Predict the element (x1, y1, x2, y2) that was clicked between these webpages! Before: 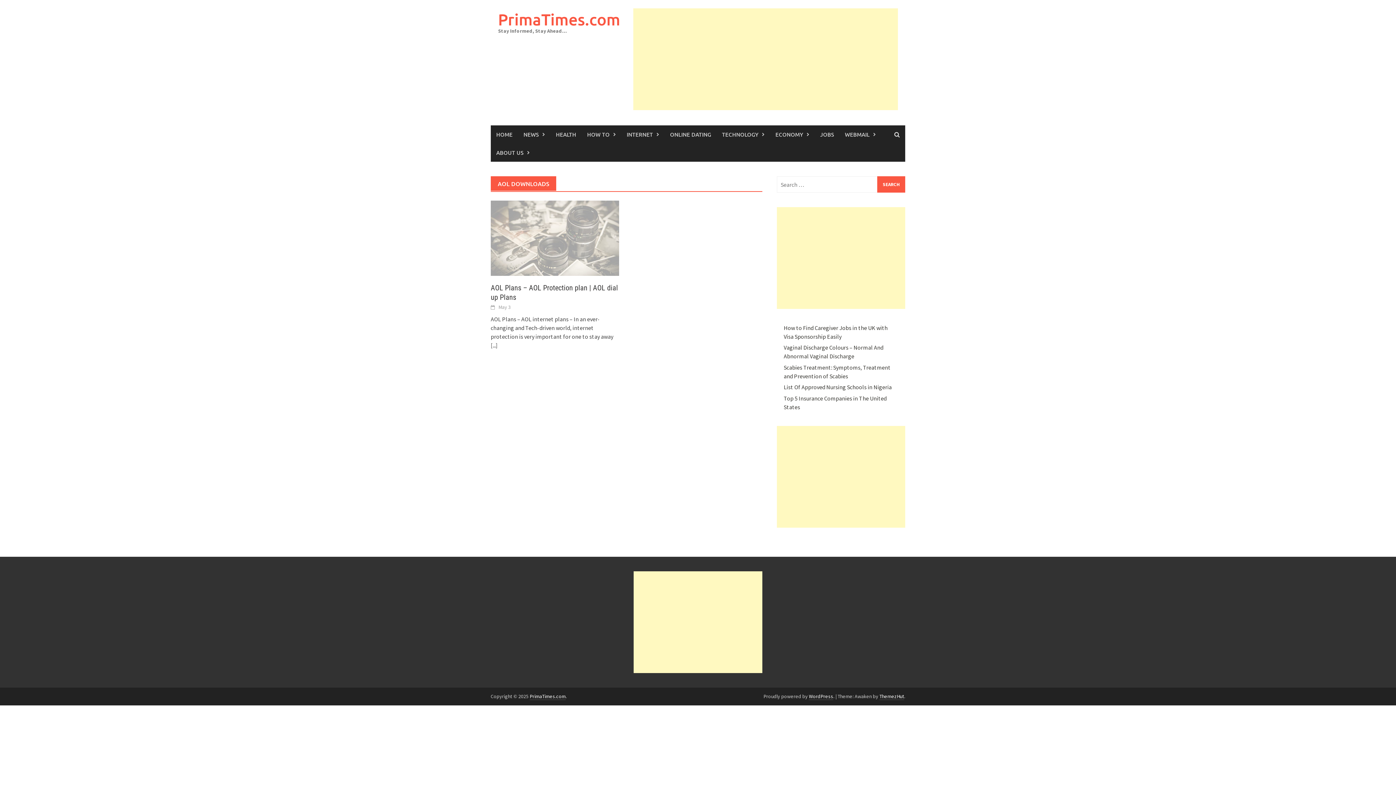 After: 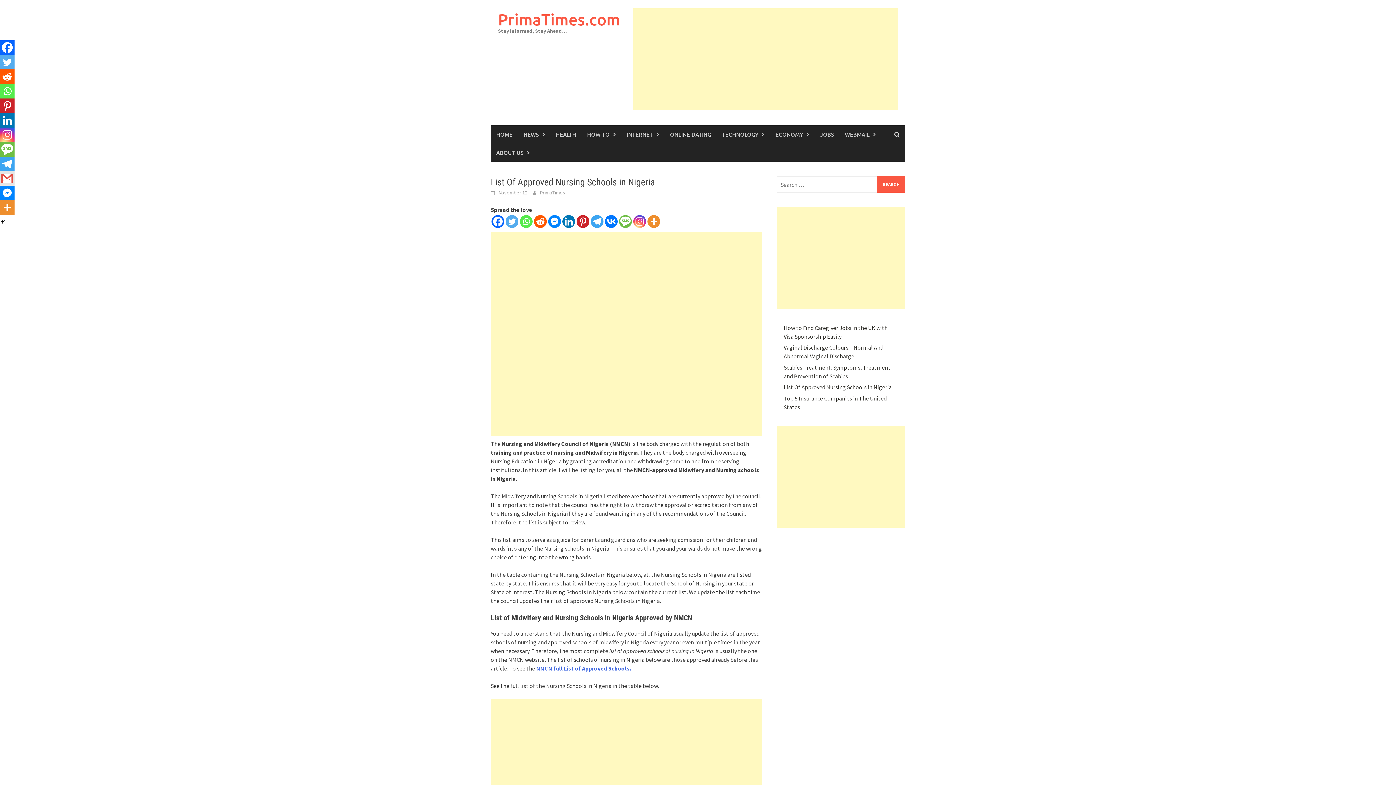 Action: bbox: (783, 383, 891, 390) label: List Of Approved Nursing Schools in Nigeria